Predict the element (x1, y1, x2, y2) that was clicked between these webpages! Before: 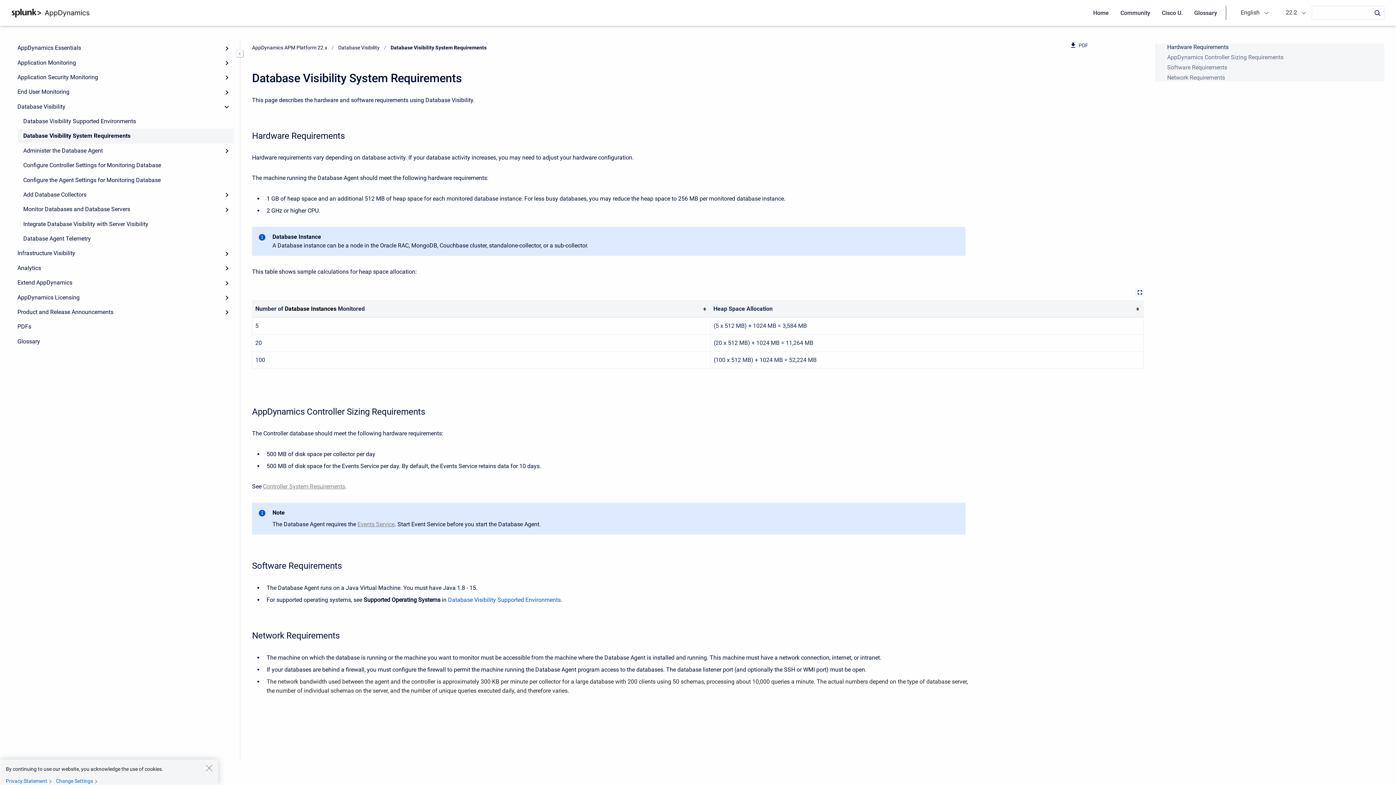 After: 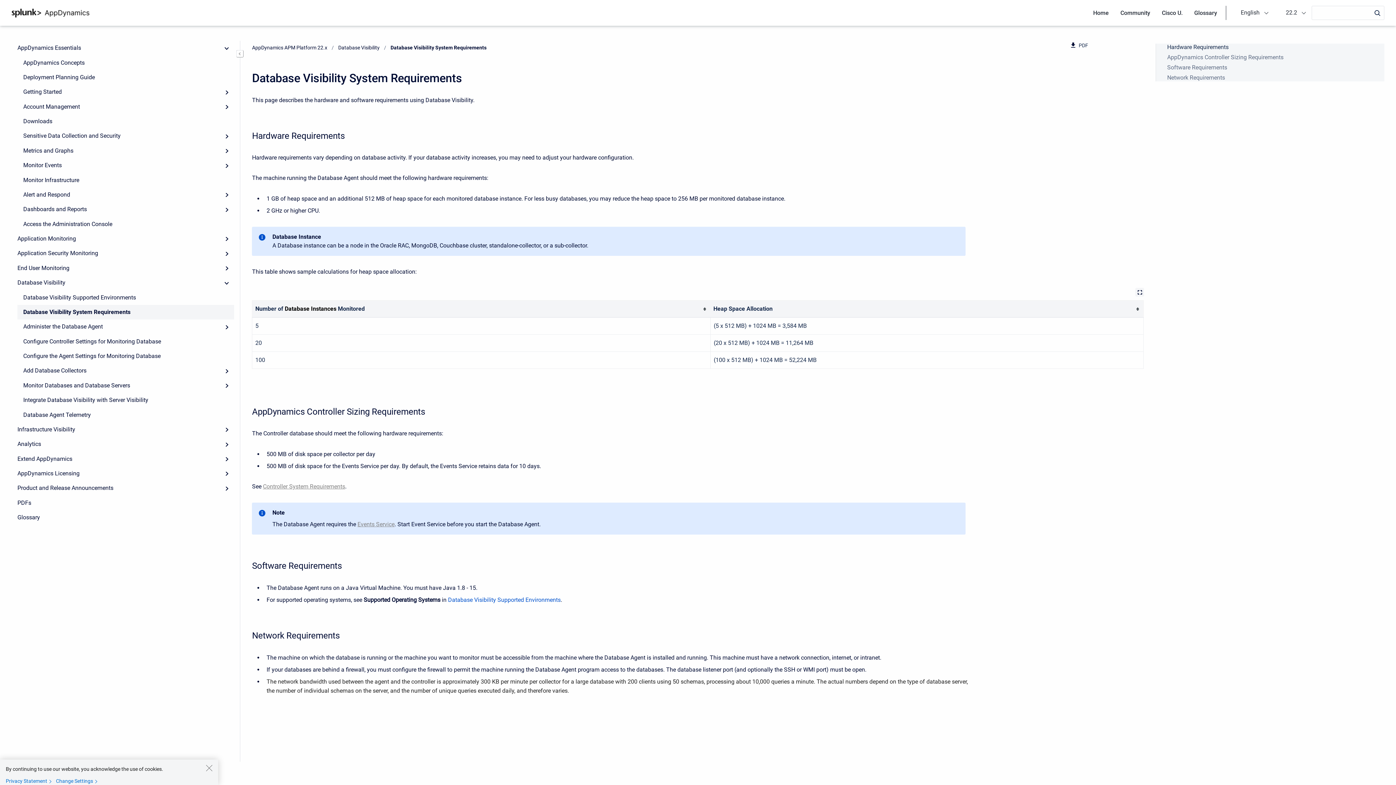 Action: bbox: (219, 40, 234, 55) label: Expand